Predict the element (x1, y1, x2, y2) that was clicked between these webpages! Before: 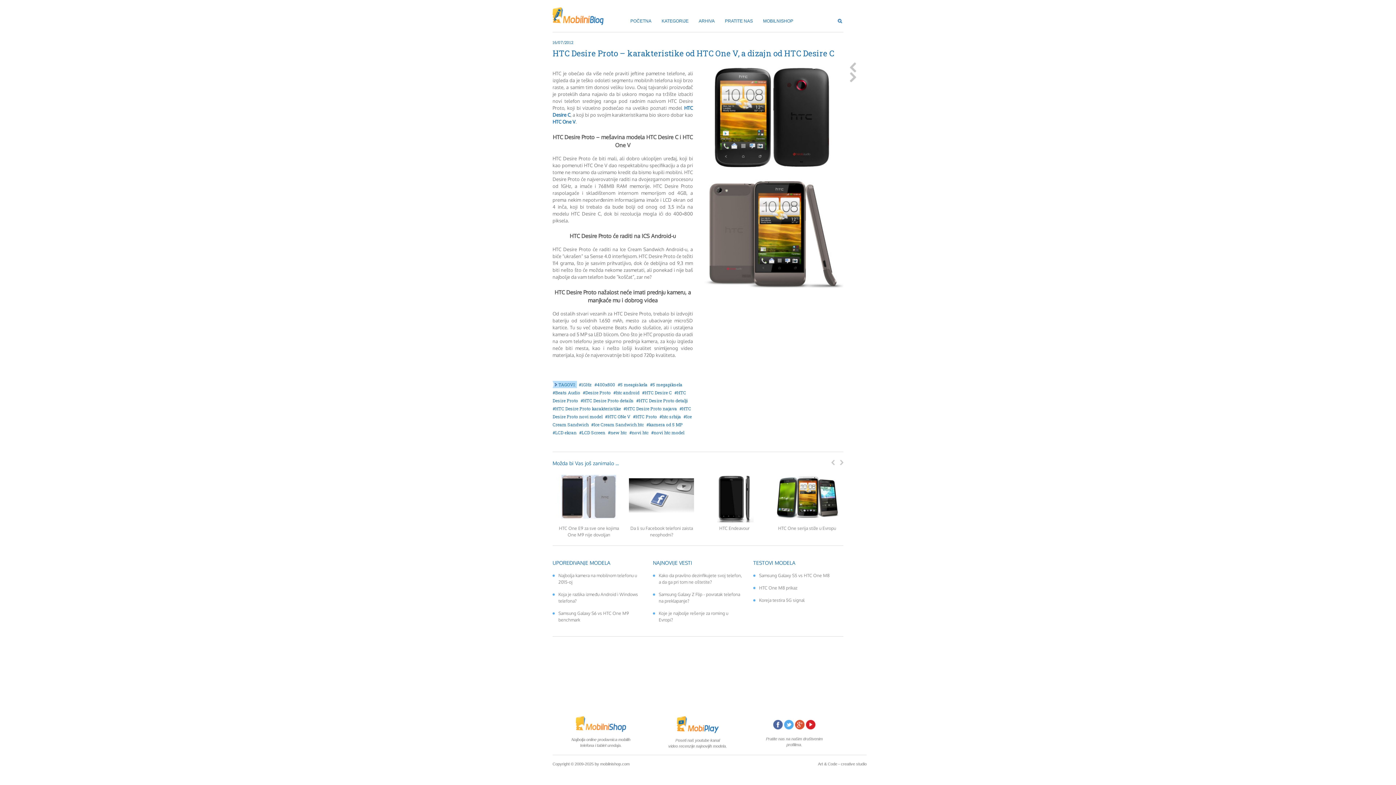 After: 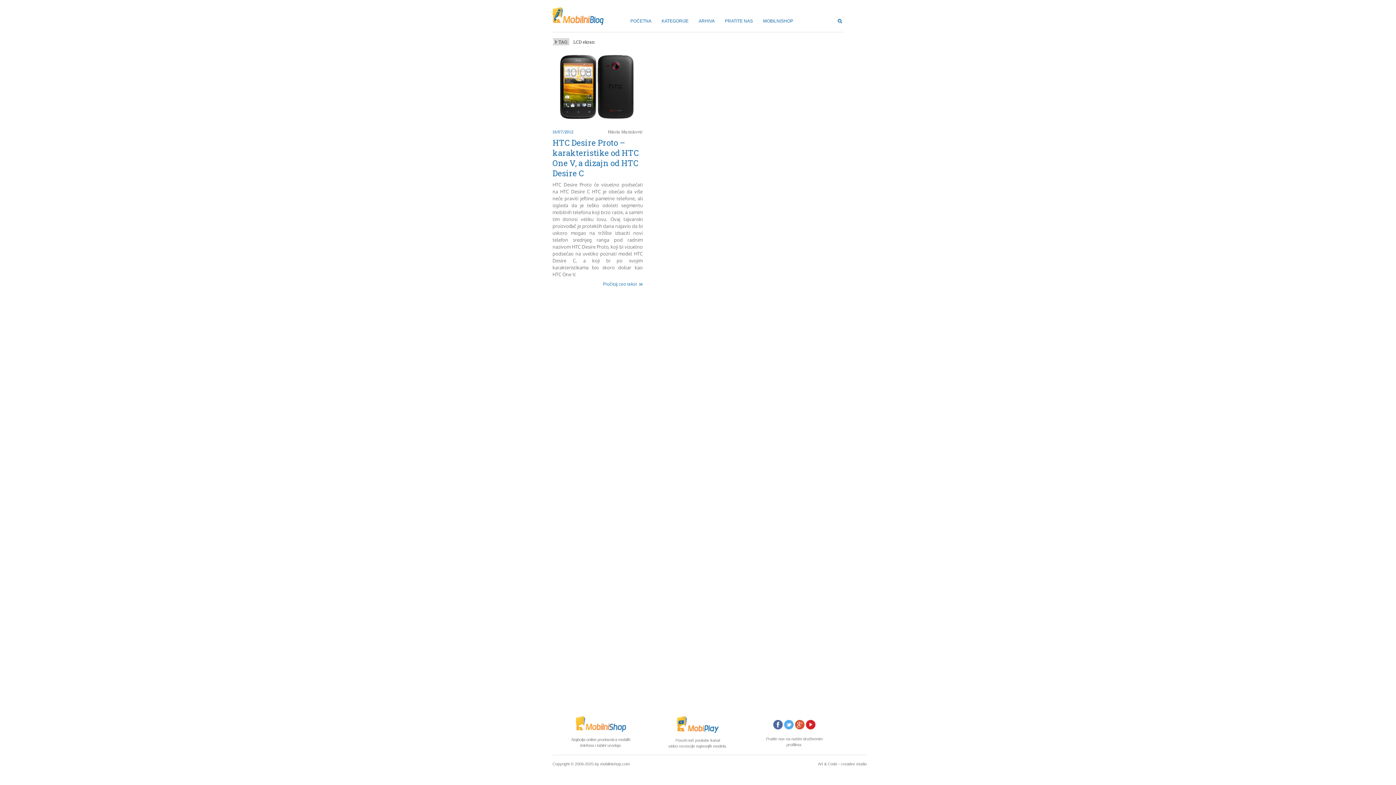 Action: bbox: (552, 429, 576, 435) label: LCD ekran